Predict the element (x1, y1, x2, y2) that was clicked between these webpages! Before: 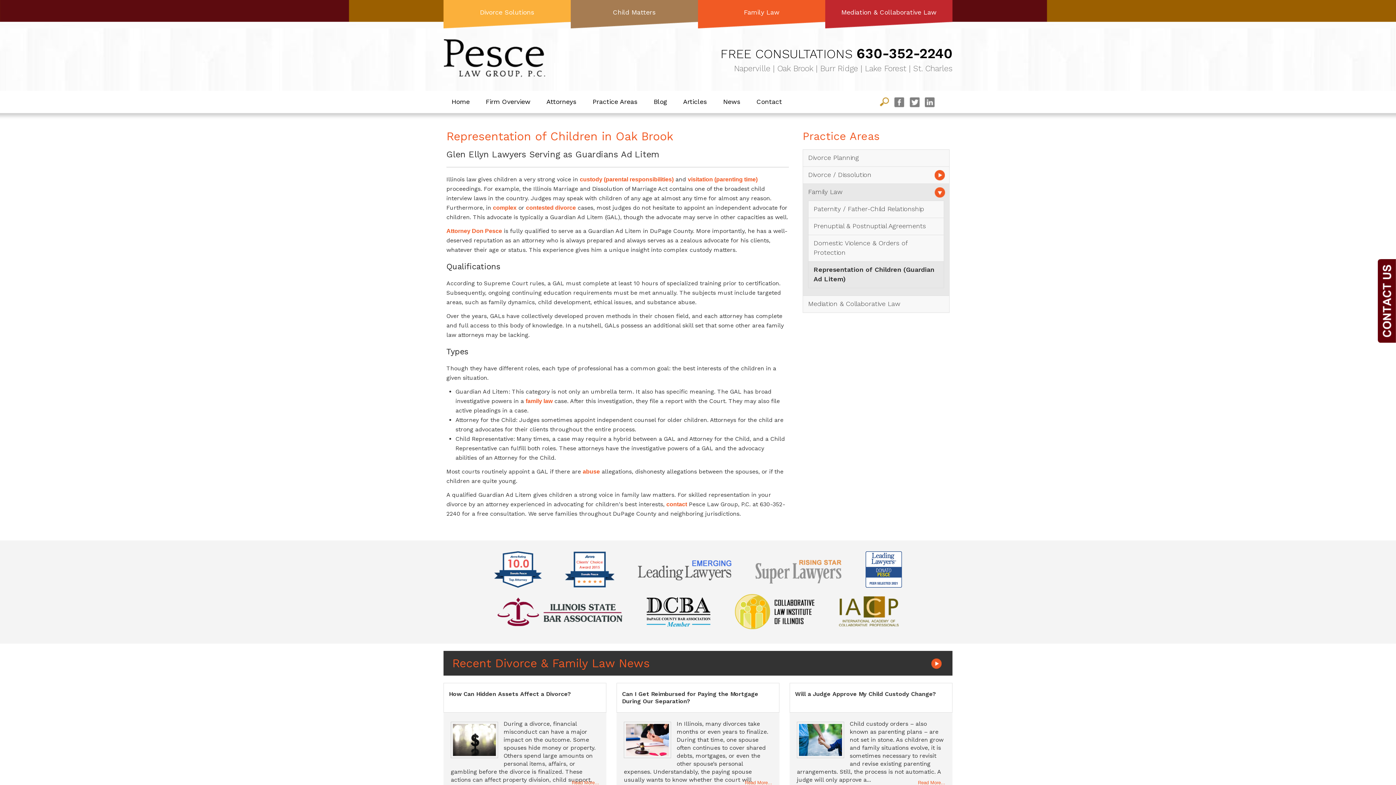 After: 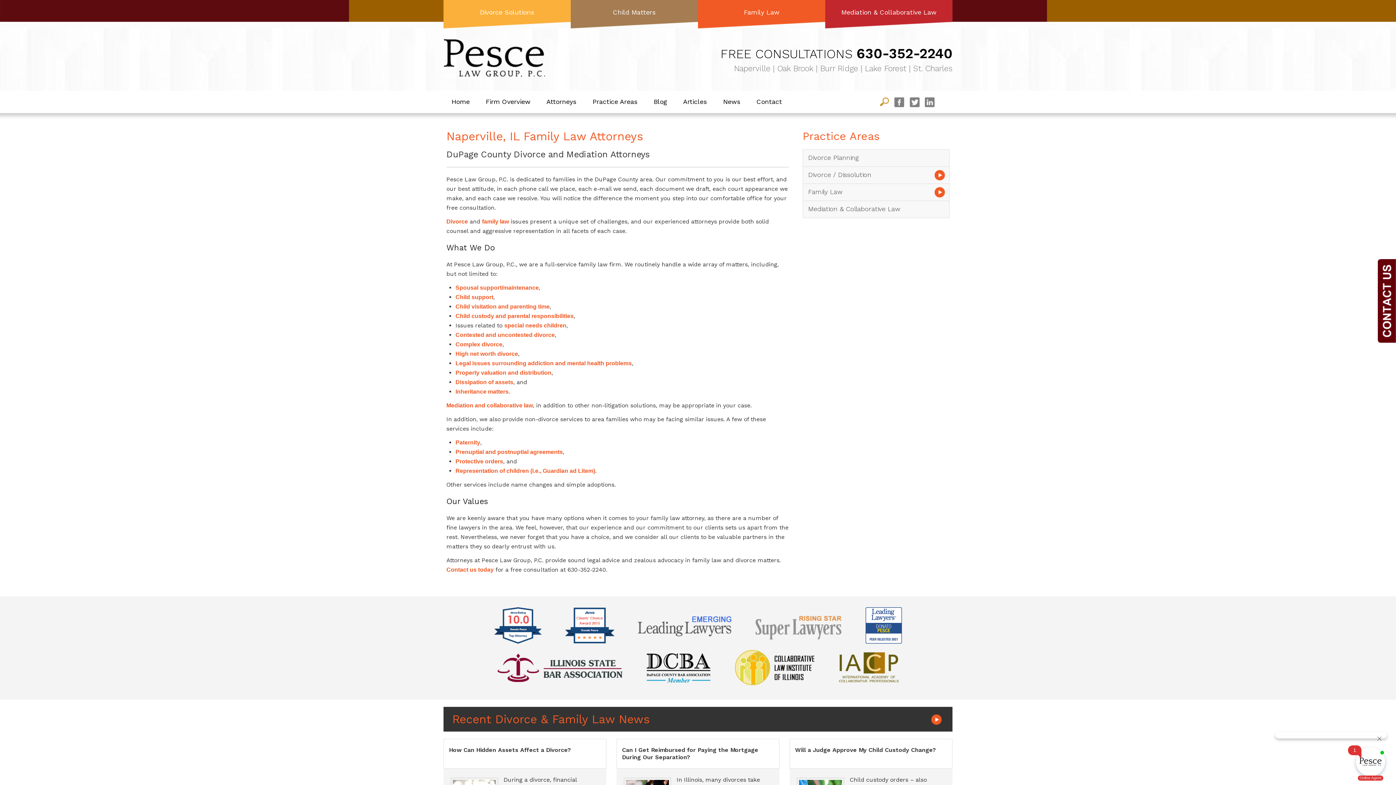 Action: label: Firm Overview bbox: (485, 97, 530, 105)